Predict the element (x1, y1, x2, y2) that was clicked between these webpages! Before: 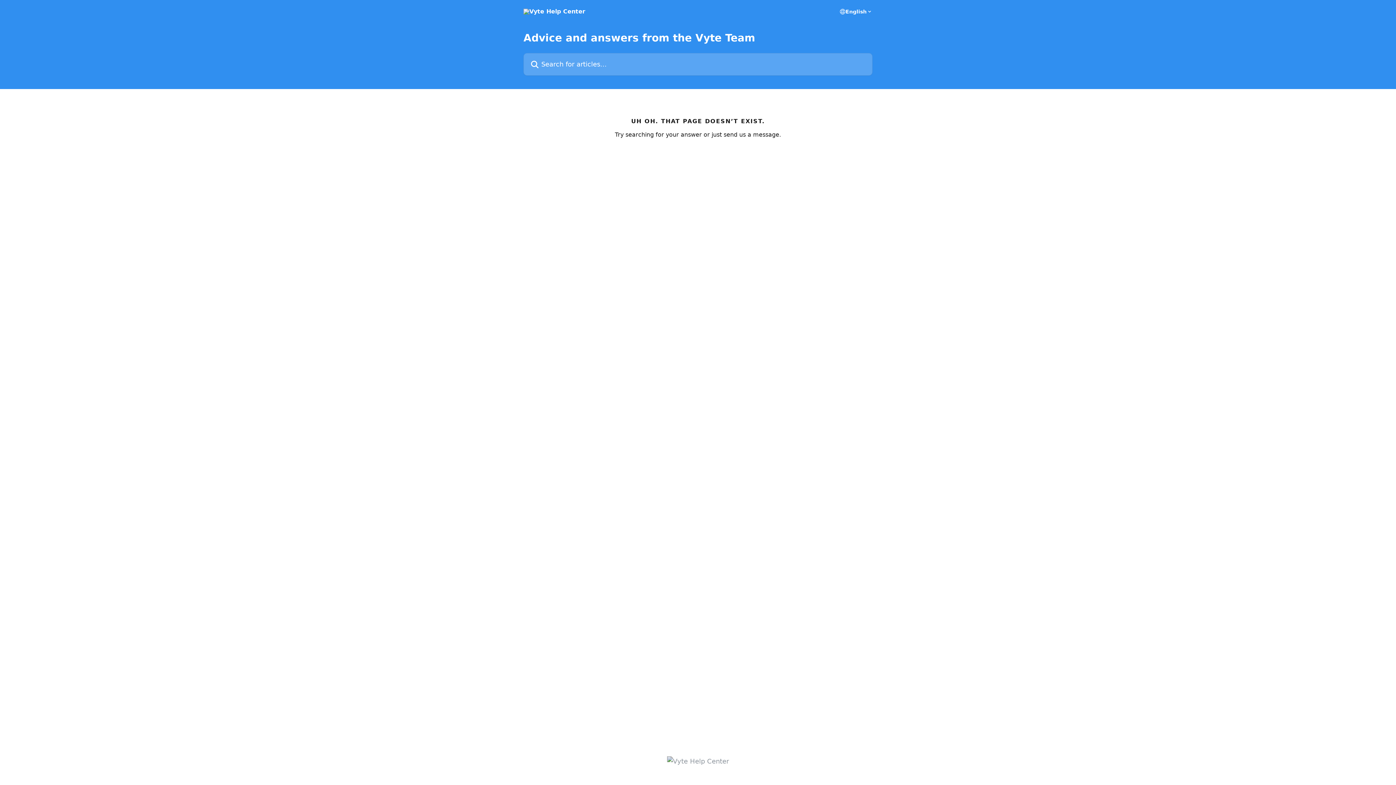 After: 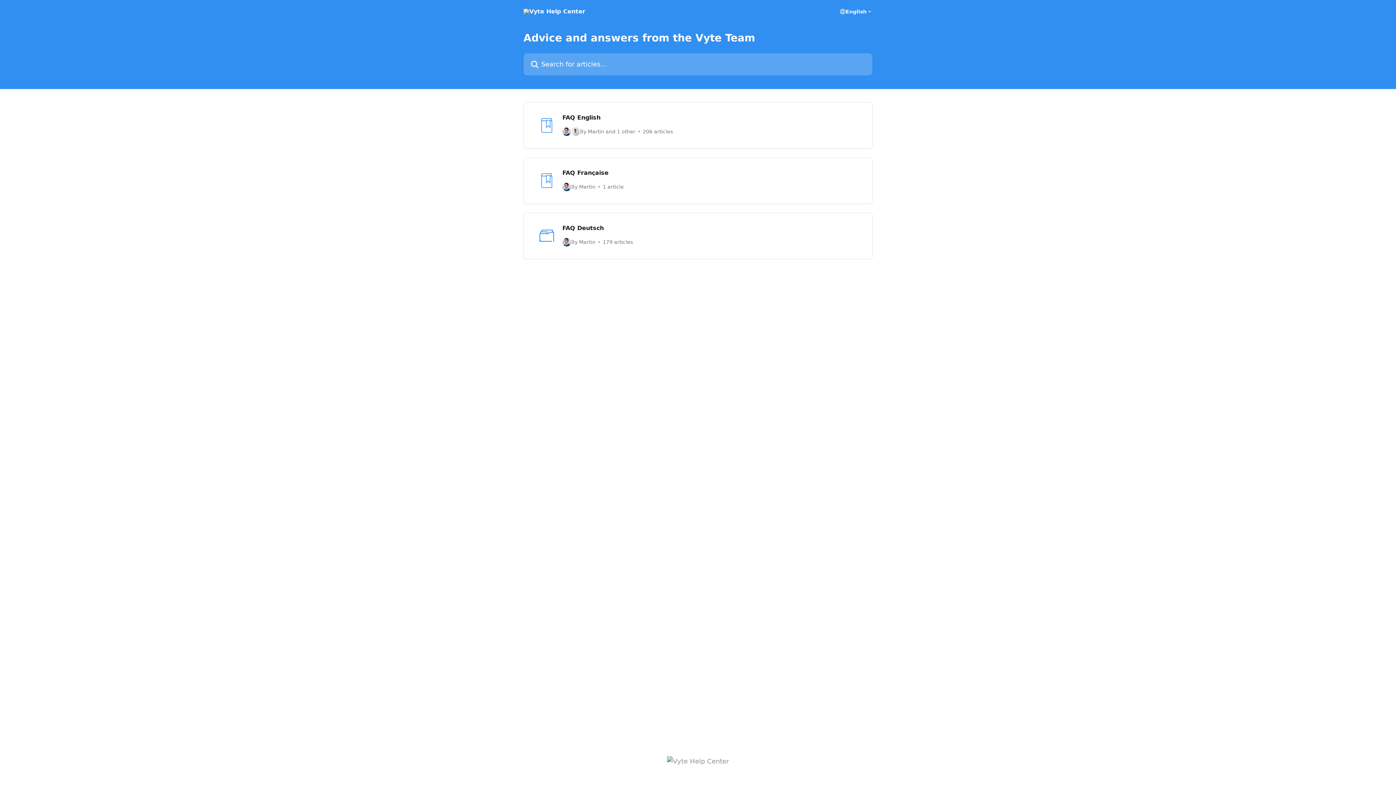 Action: bbox: (667, 758, 729, 765)